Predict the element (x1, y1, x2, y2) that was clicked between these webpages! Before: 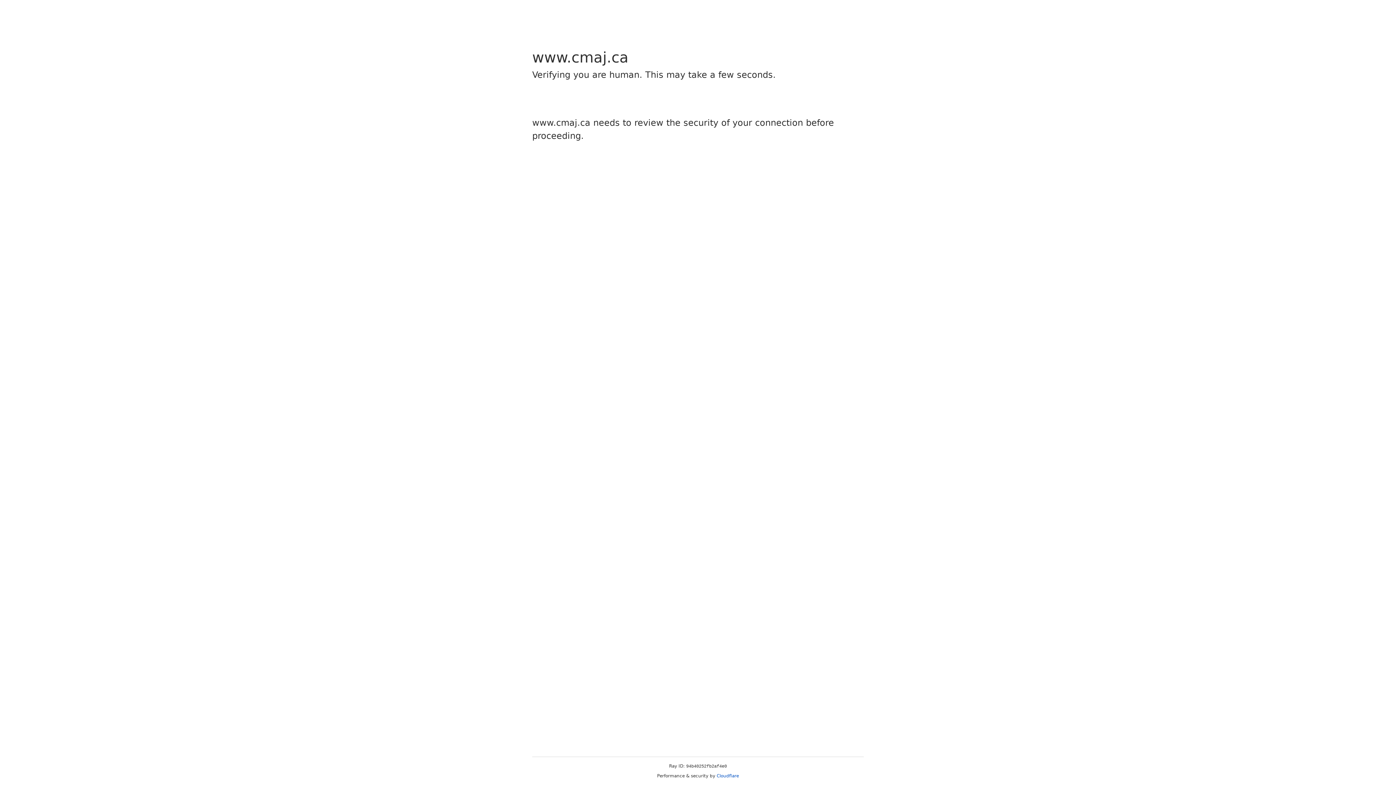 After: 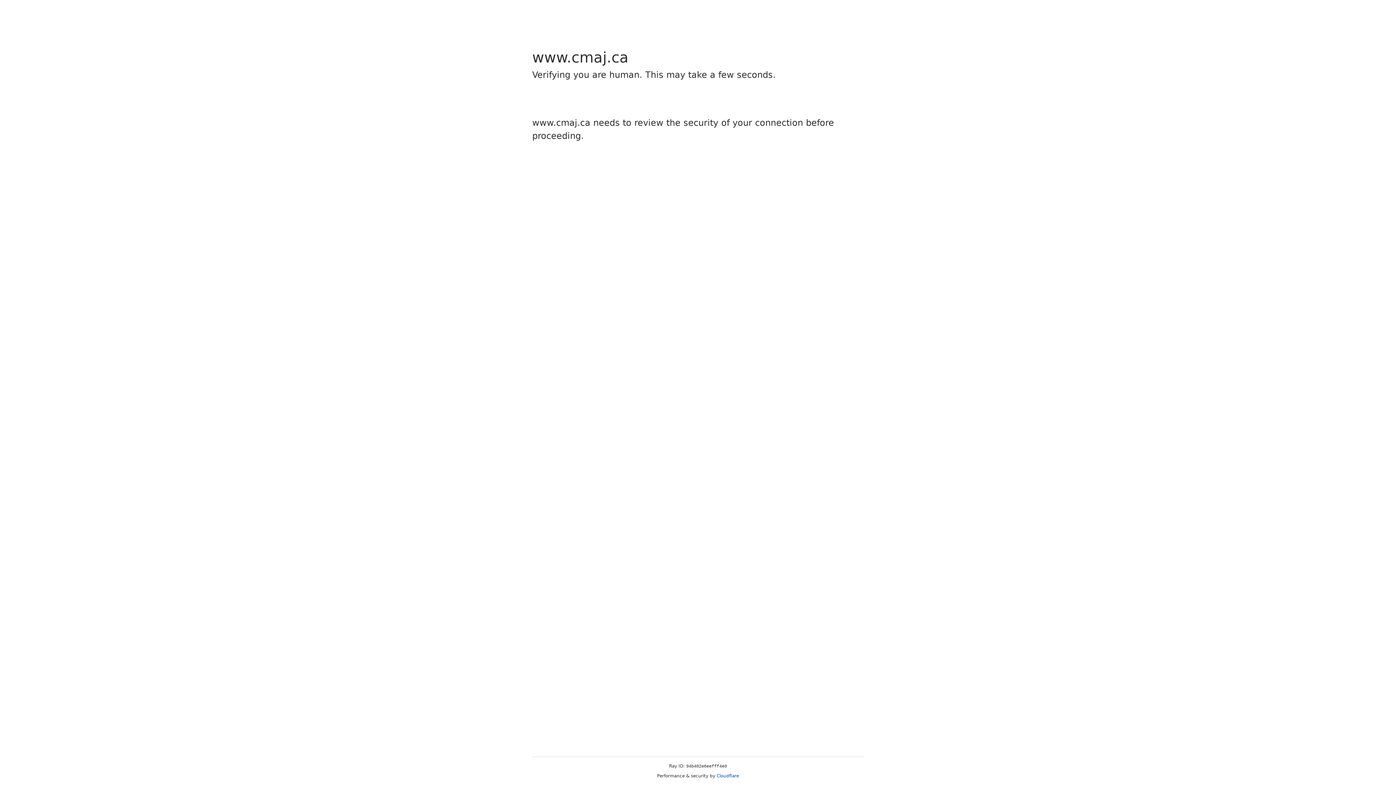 Action: label: Cloudflare bbox: (716, 773, 739, 778)